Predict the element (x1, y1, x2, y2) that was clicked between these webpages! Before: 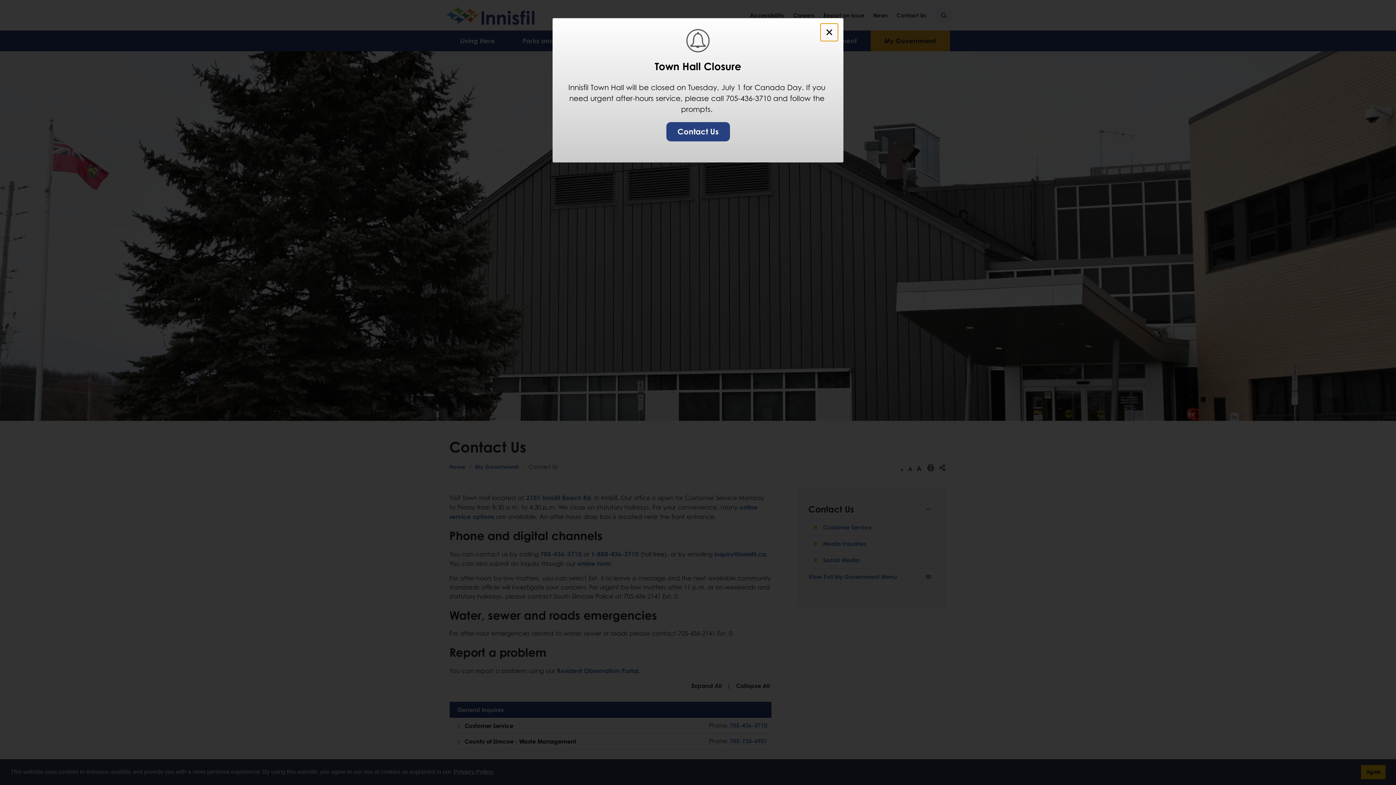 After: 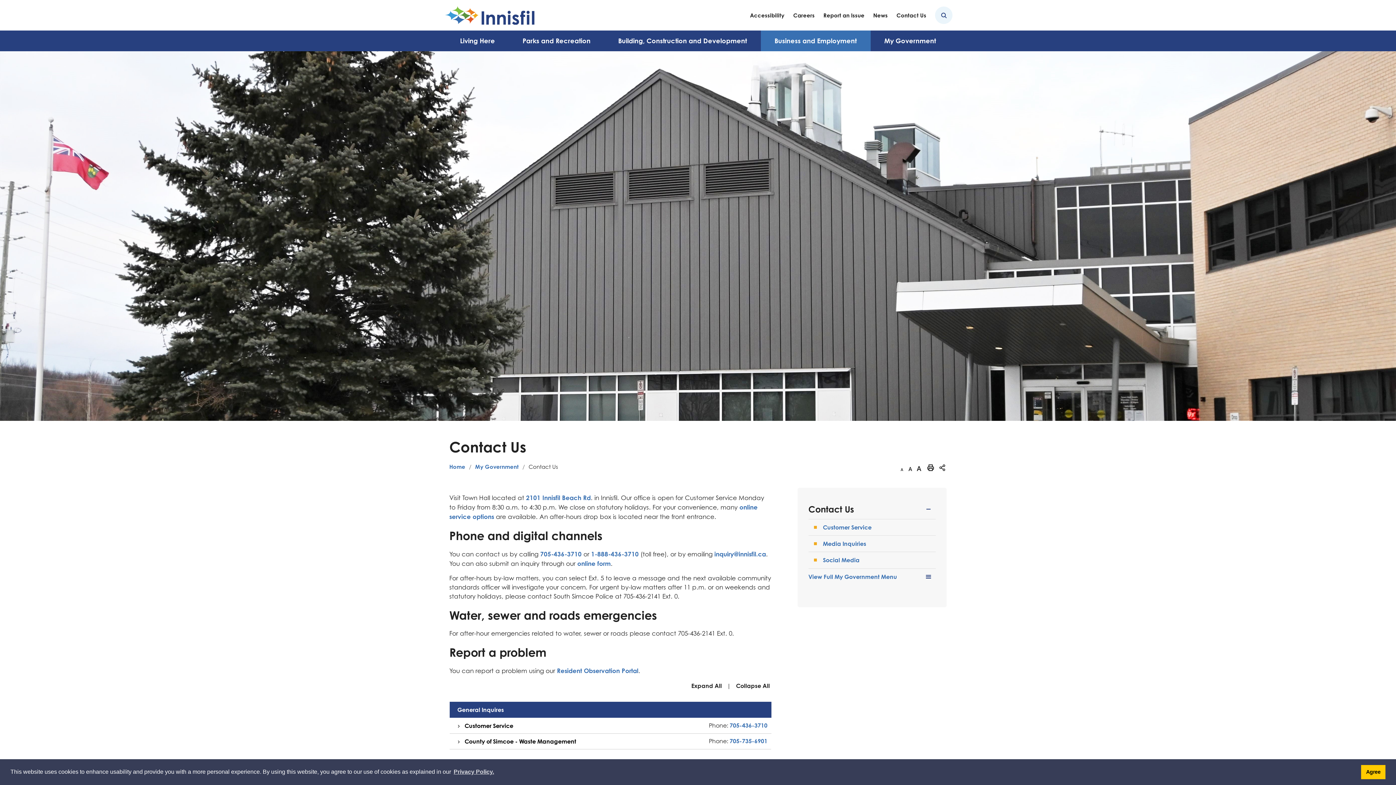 Action: bbox: (820, 23, 838, 41) label: Close Alert Banner